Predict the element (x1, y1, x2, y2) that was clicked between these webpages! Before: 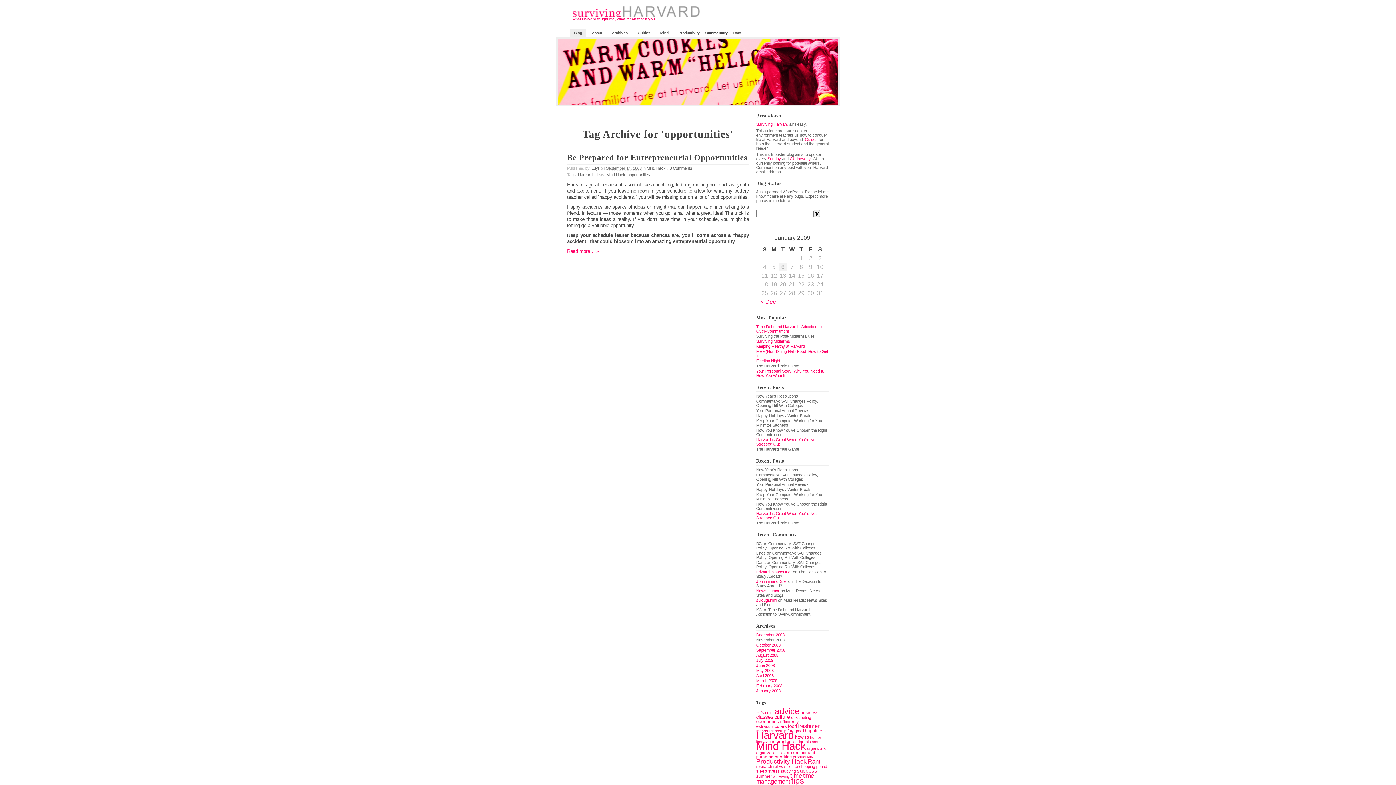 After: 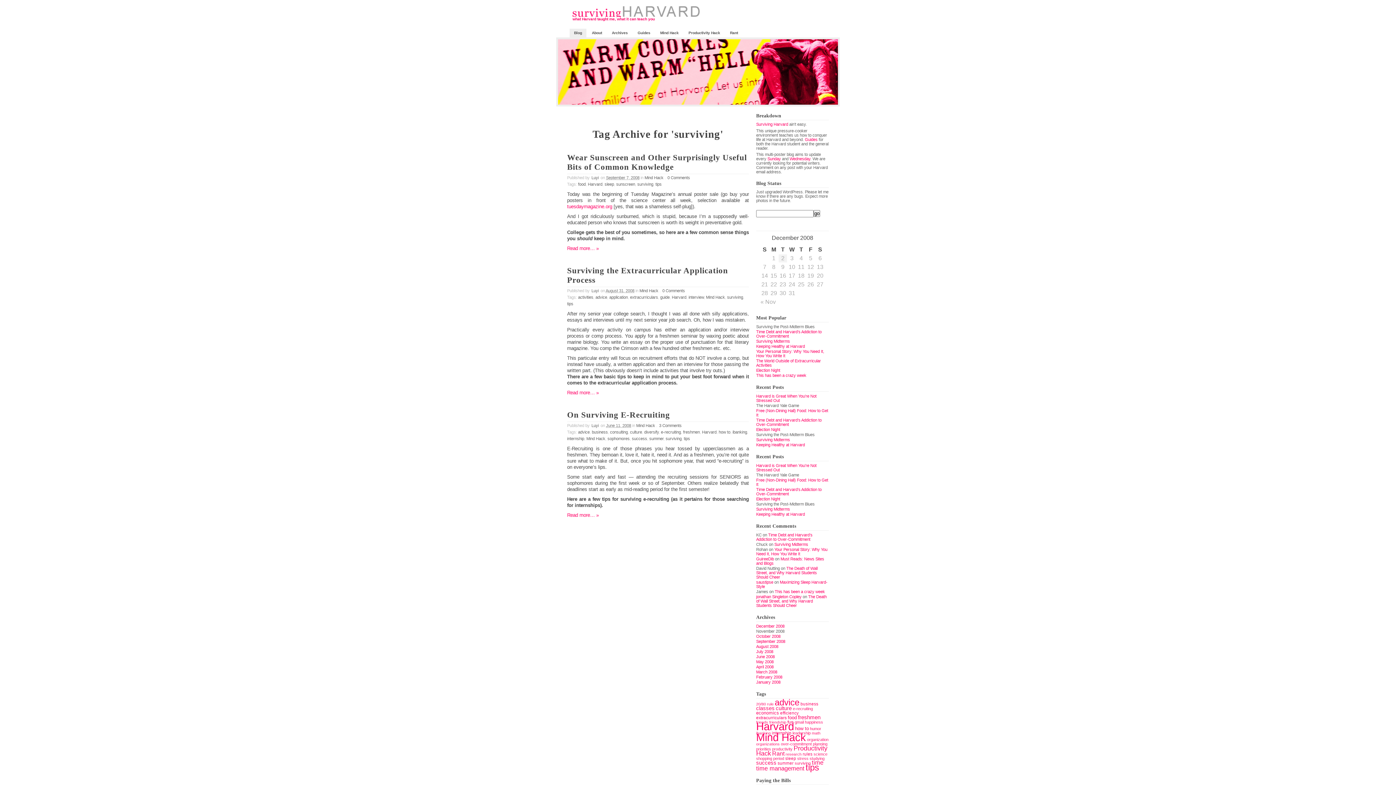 Action: bbox: (773, 774, 789, 779) label: surviving